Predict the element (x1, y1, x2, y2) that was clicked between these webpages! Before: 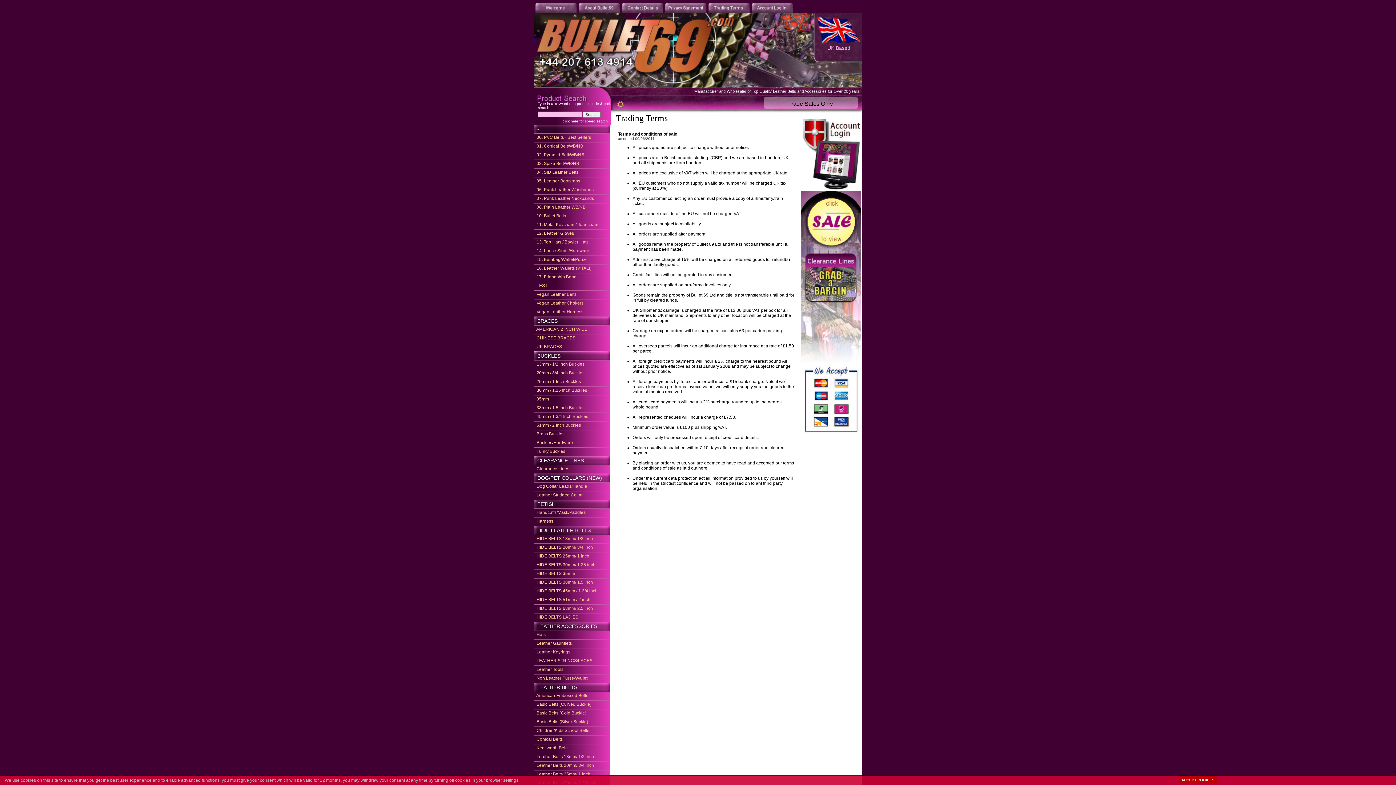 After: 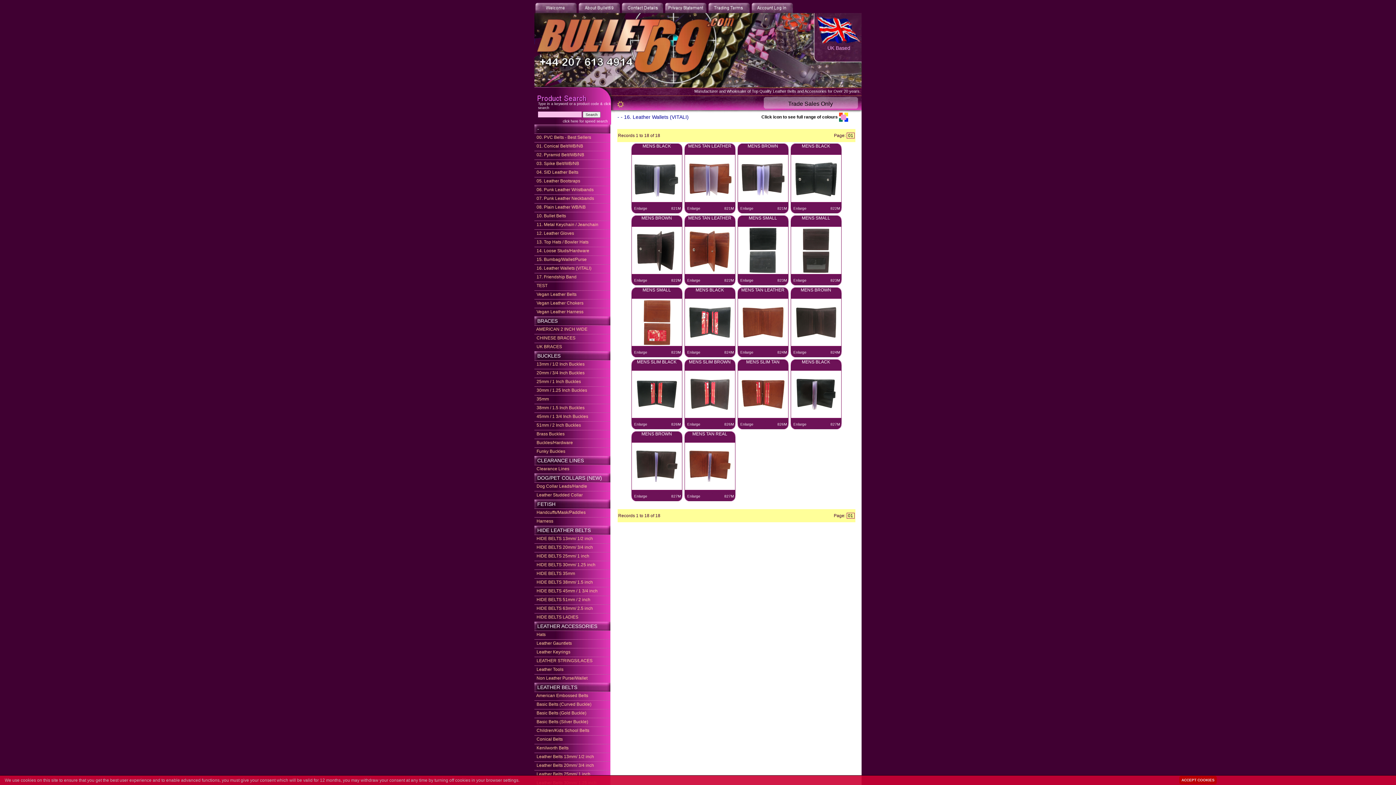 Action: bbox: (534, 264, 610, 274) label:   16. Leather Wallets (VITALI)